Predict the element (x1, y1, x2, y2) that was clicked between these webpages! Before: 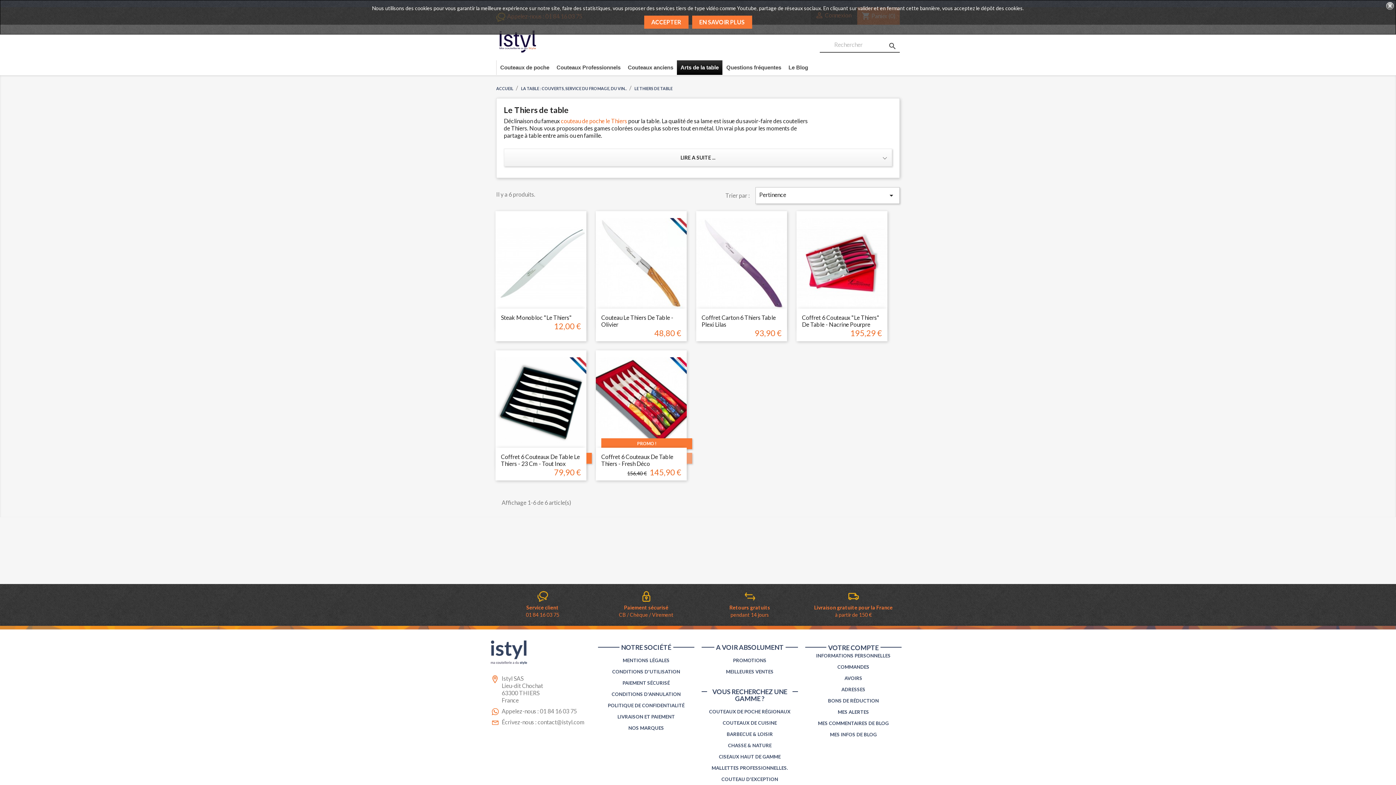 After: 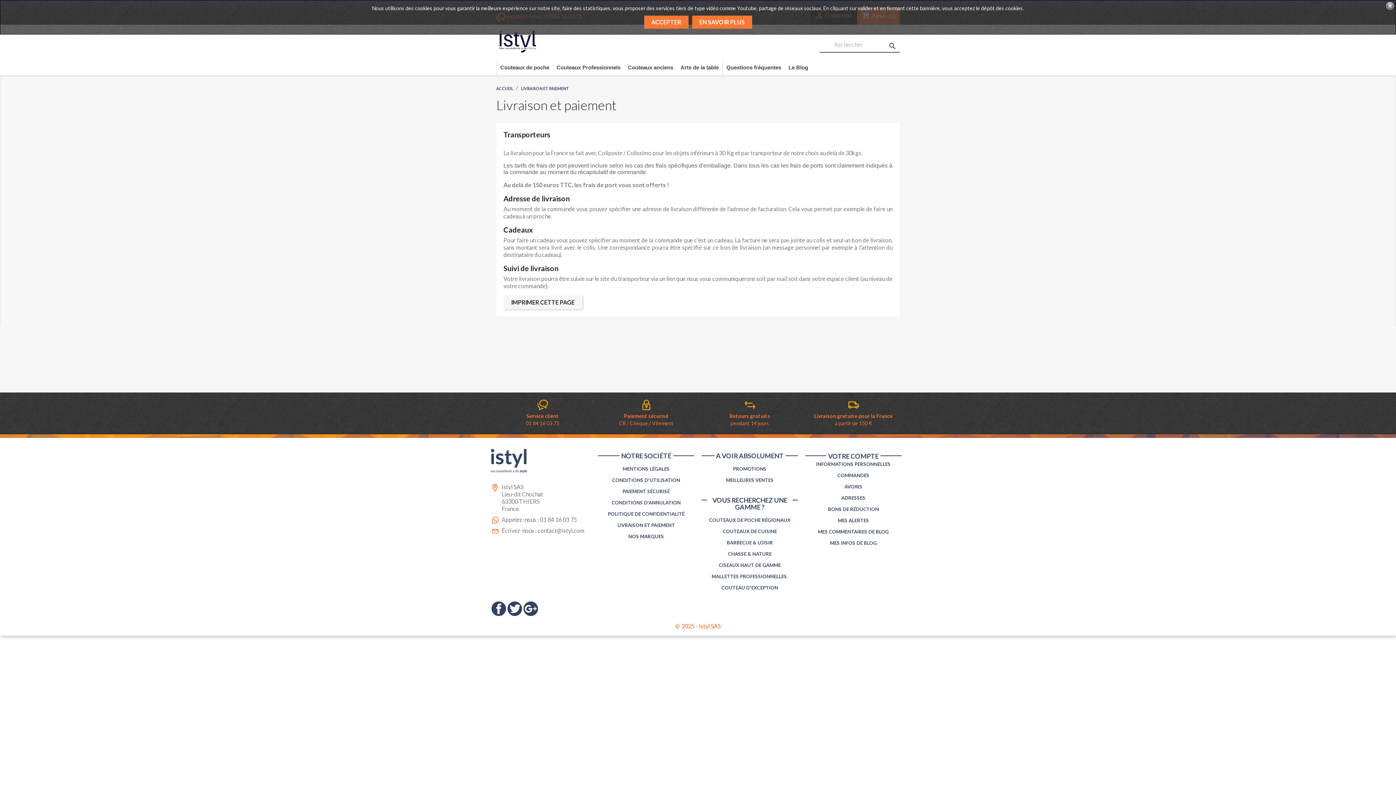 Action: label: LIVRAISON ET PAIEMENT bbox: (617, 714, 675, 720)